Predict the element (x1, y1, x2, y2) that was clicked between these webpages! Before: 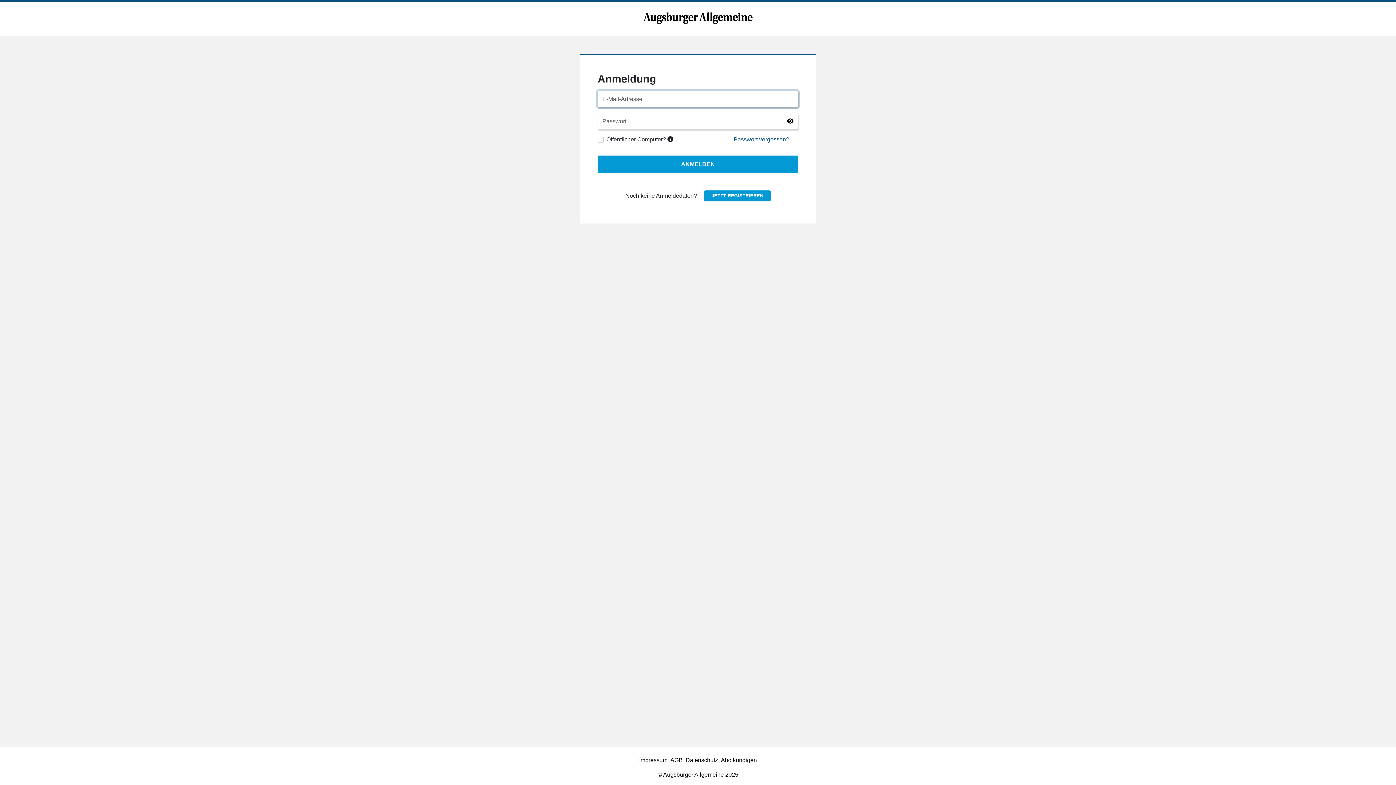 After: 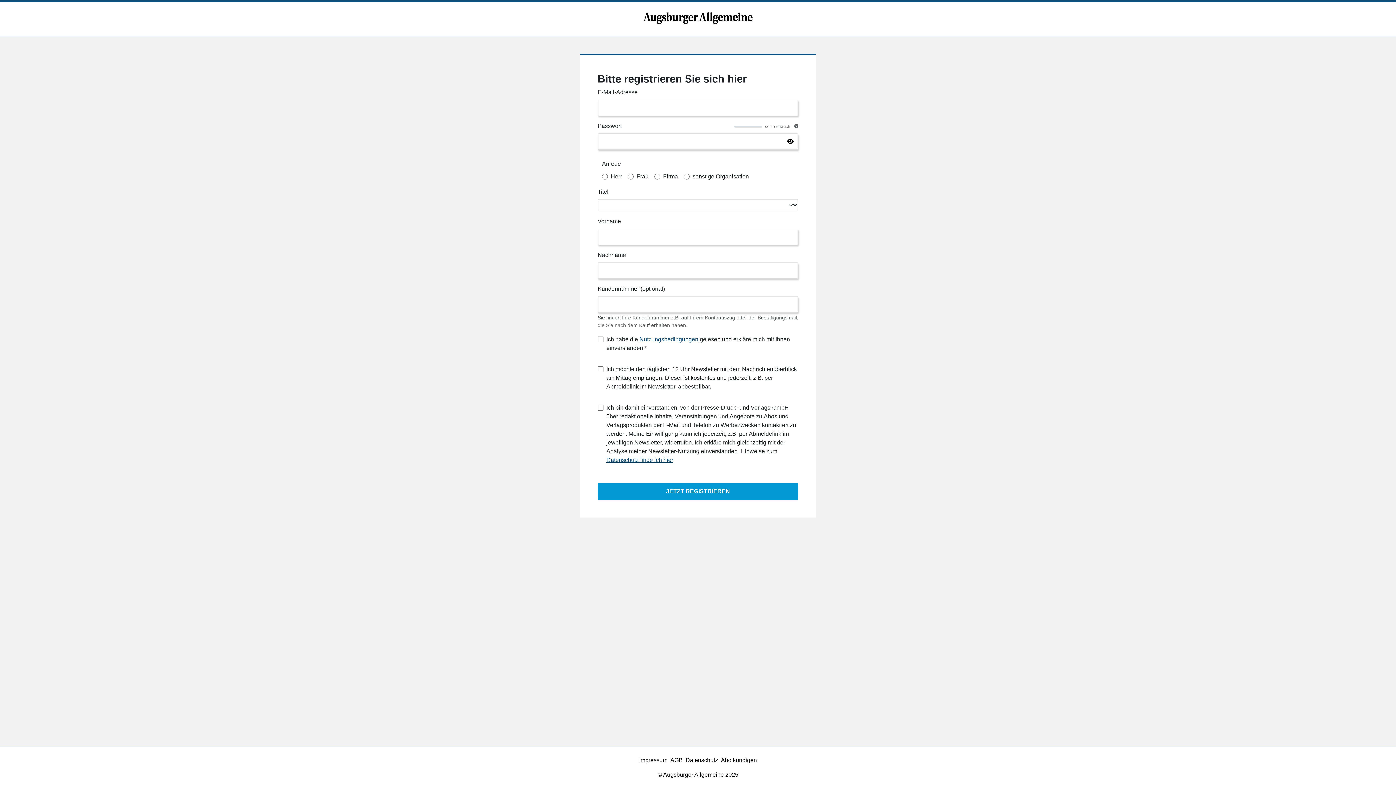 Action: bbox: (704, 190, 770, 201) label: JETZT REGISTRIEREN